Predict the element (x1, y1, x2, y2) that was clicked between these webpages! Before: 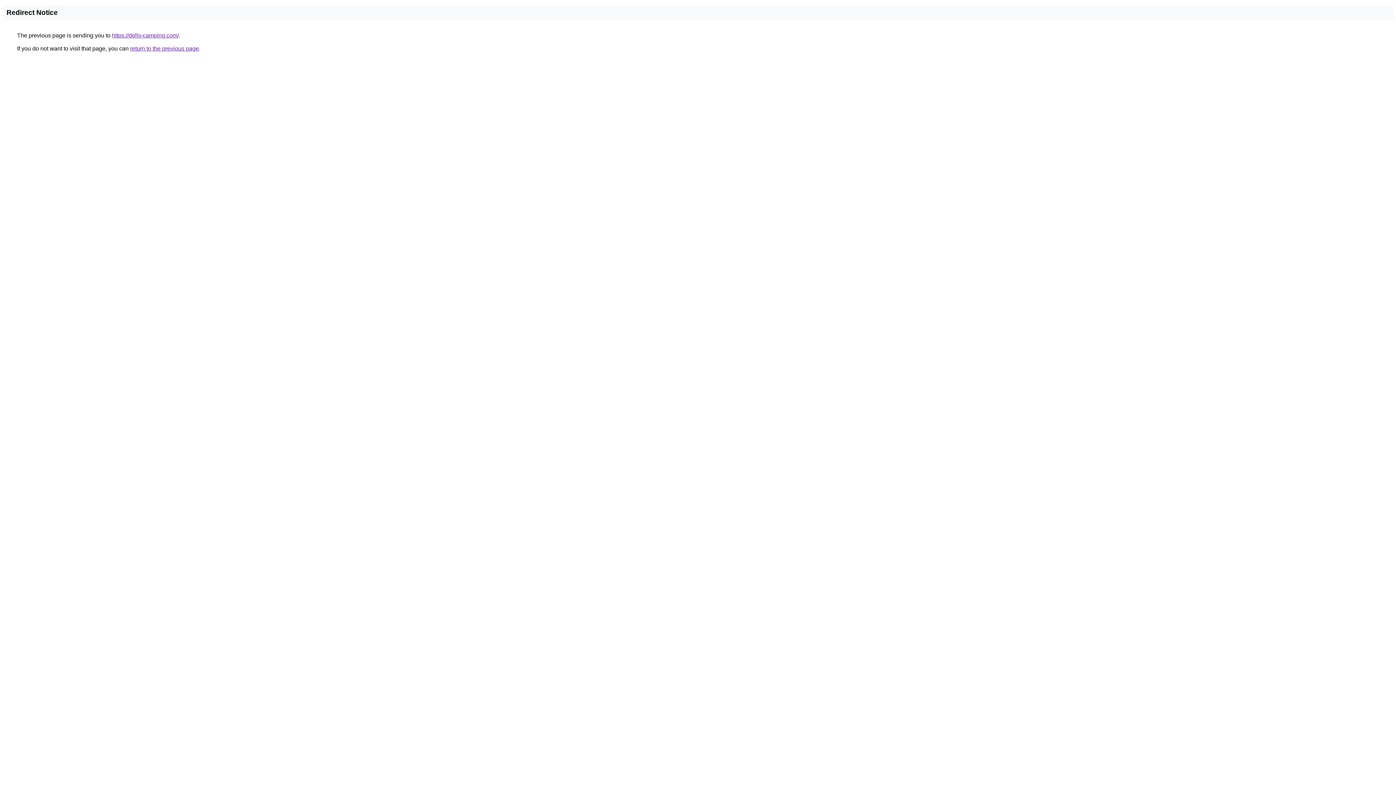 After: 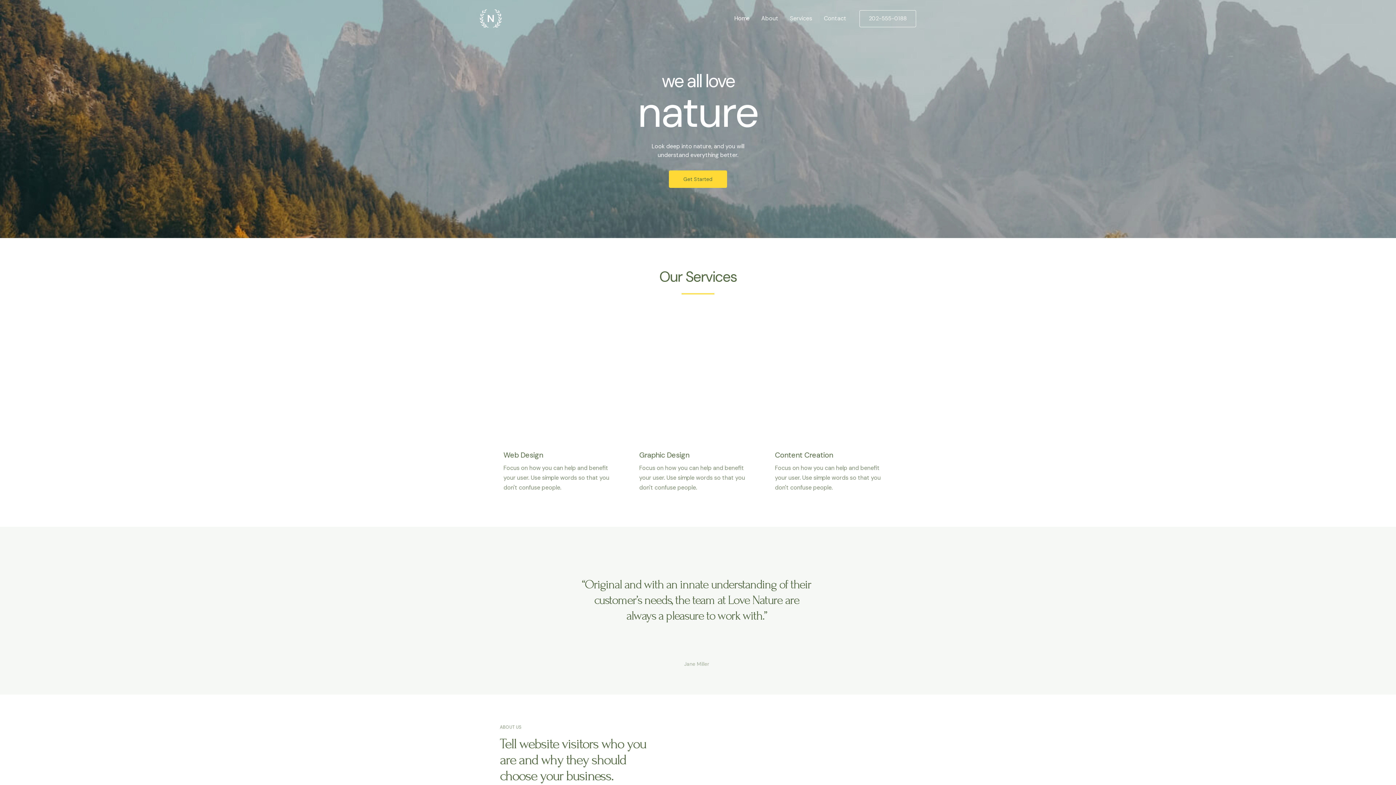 Action: bbox: (112, 32, 178, 38) label: https://dells-camping.com/